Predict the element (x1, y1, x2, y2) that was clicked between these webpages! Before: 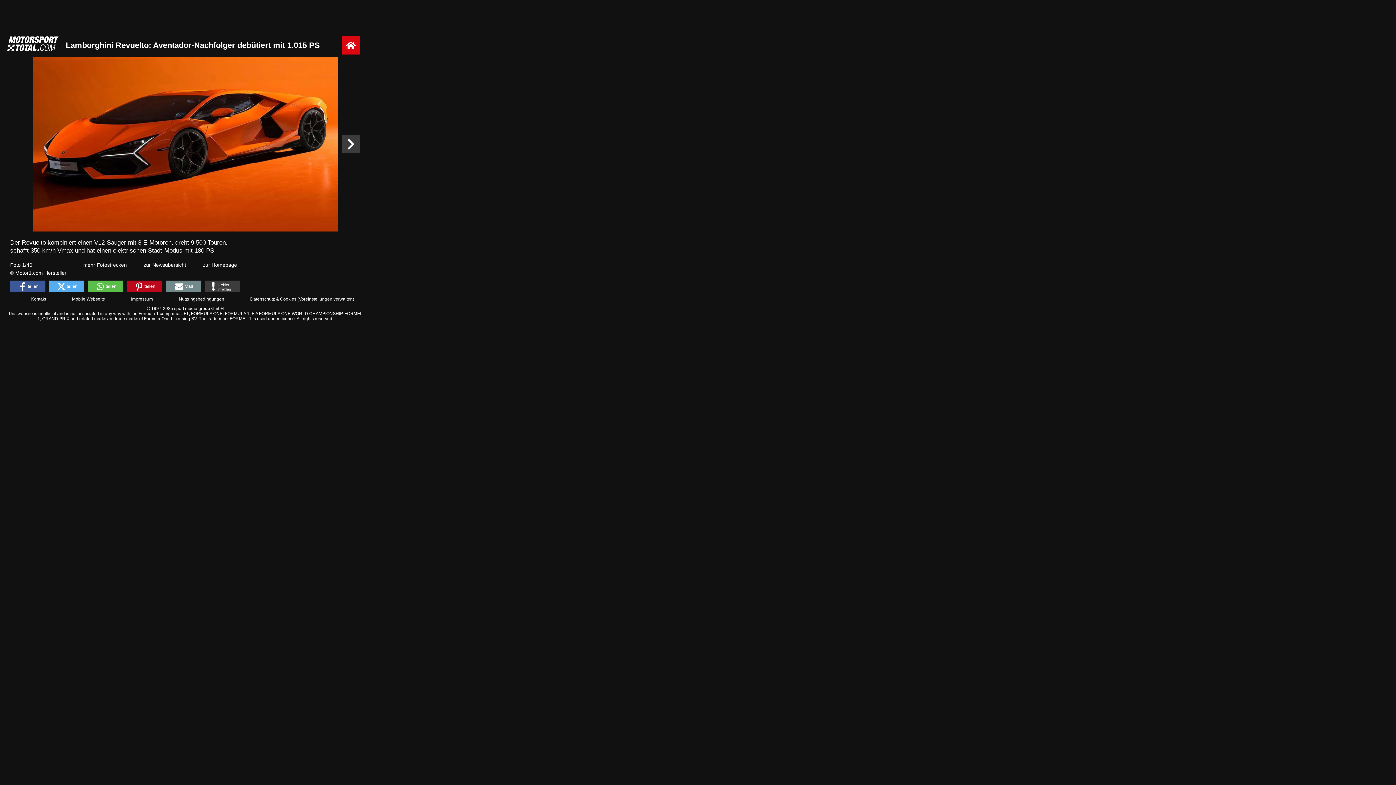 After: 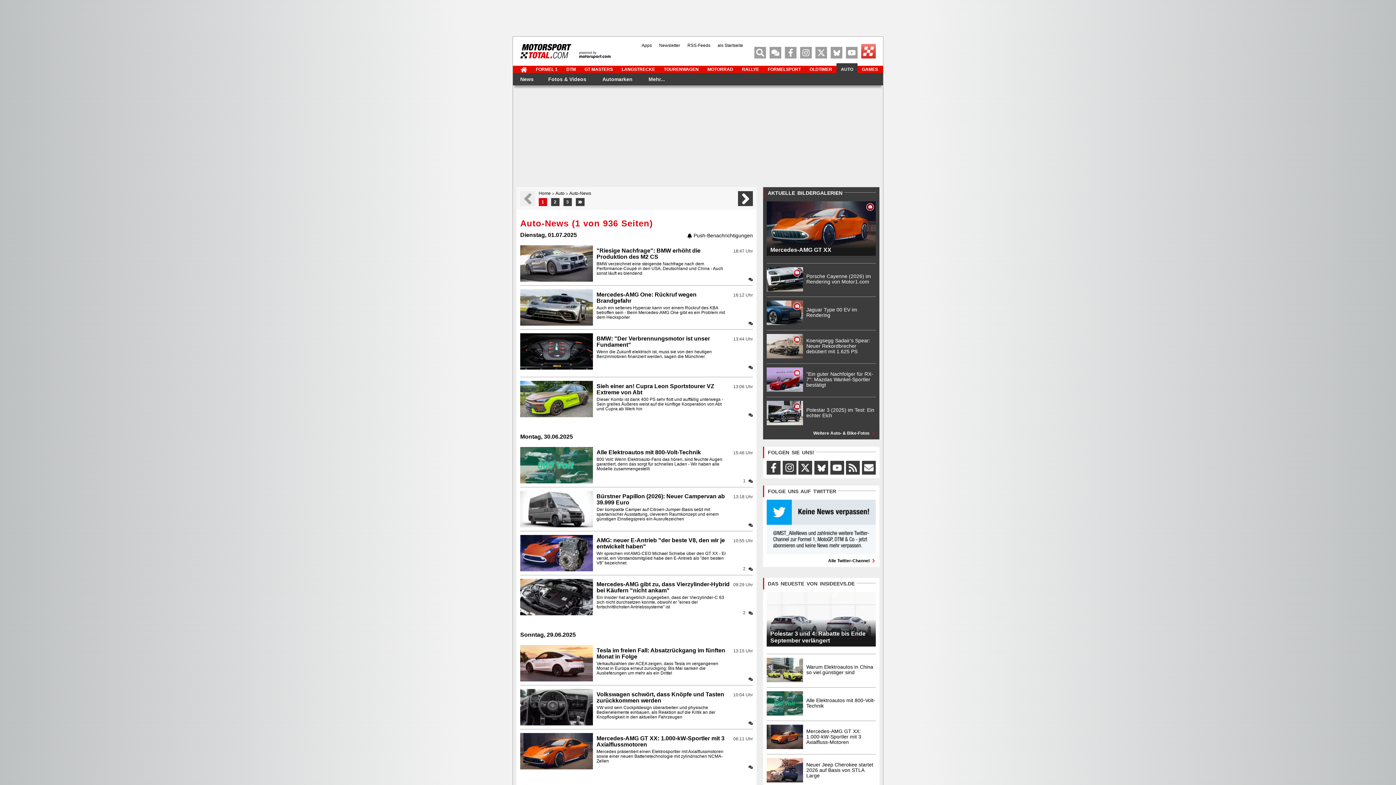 Action: label: zur Newsübersicht bbox: (143, 261, 186, 277)